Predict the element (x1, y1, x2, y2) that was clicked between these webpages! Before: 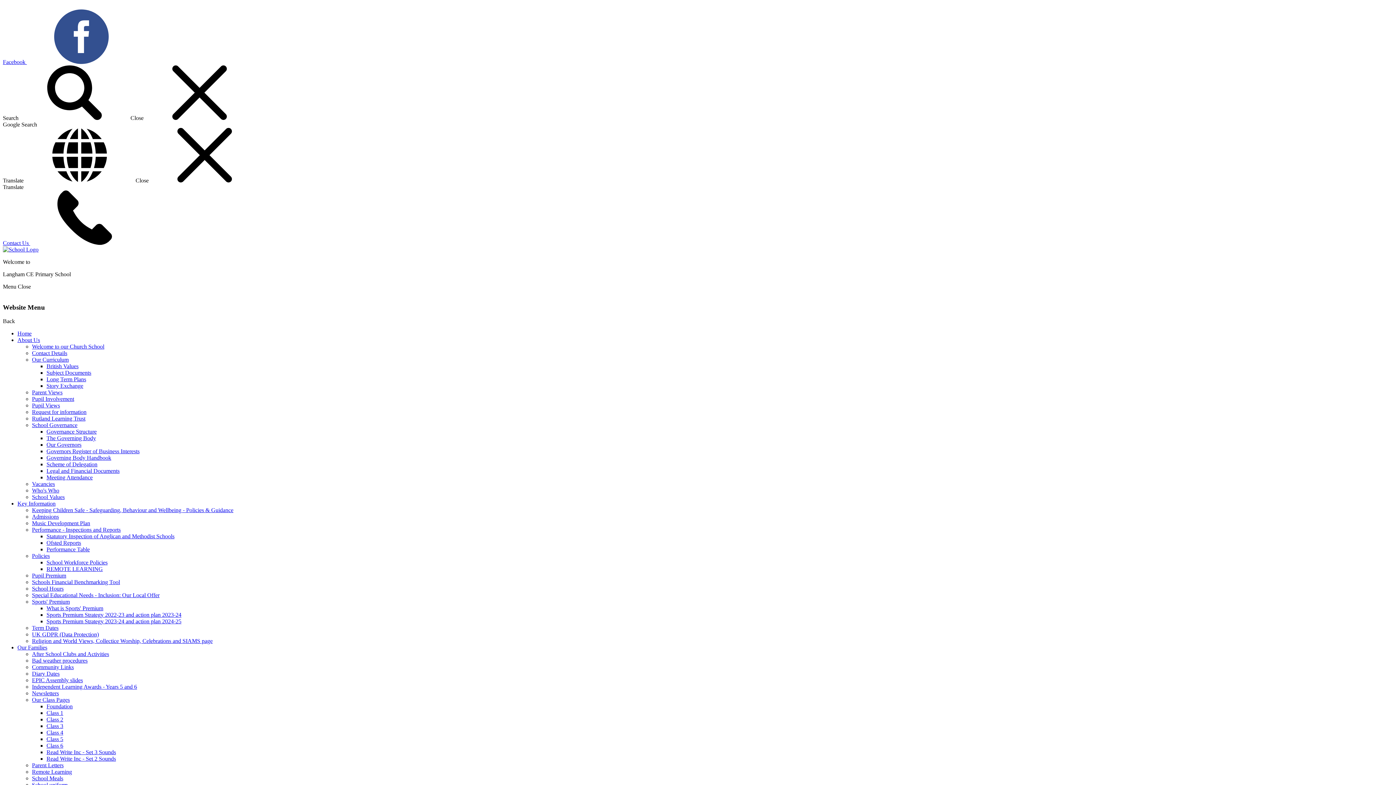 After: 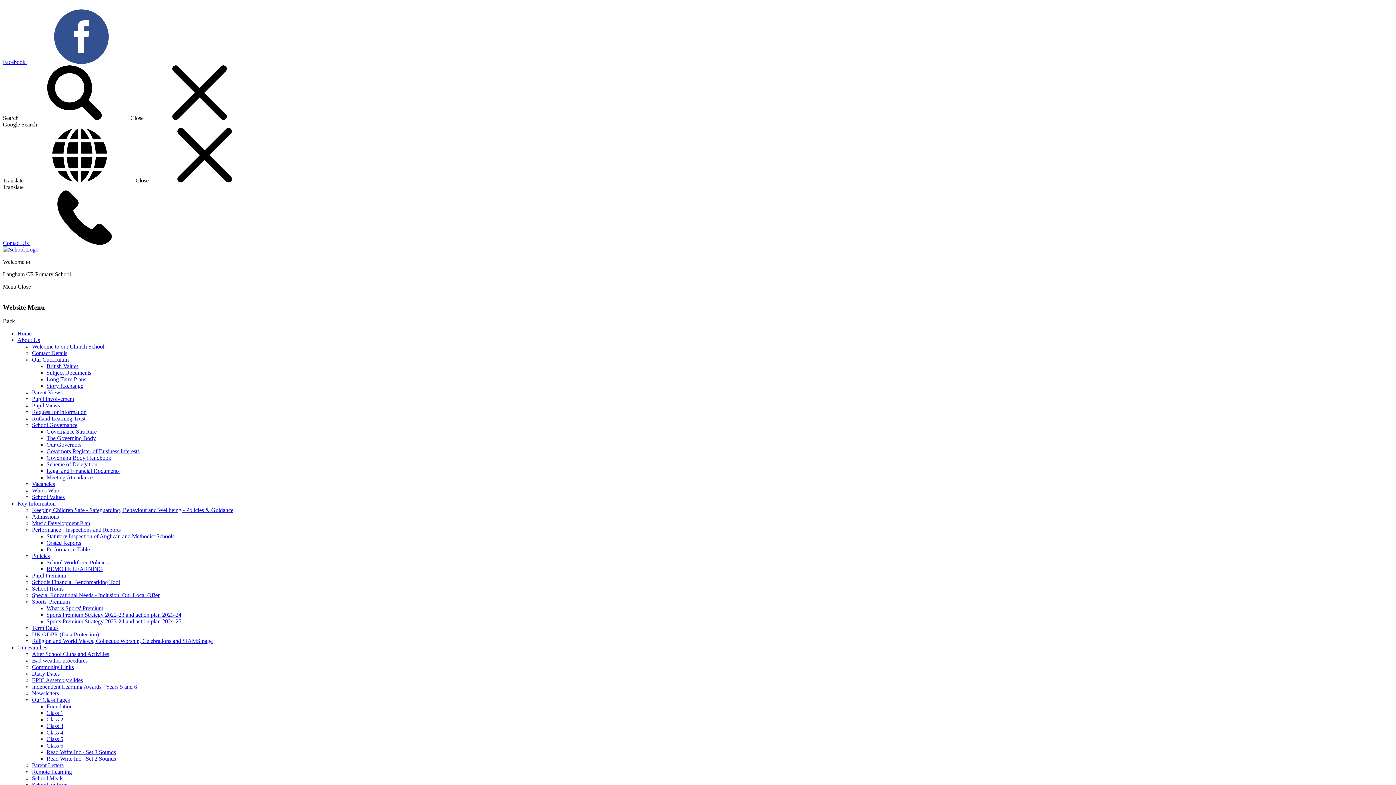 Action: label: Music Development Plan bbox: (32, 520, 90, 526)